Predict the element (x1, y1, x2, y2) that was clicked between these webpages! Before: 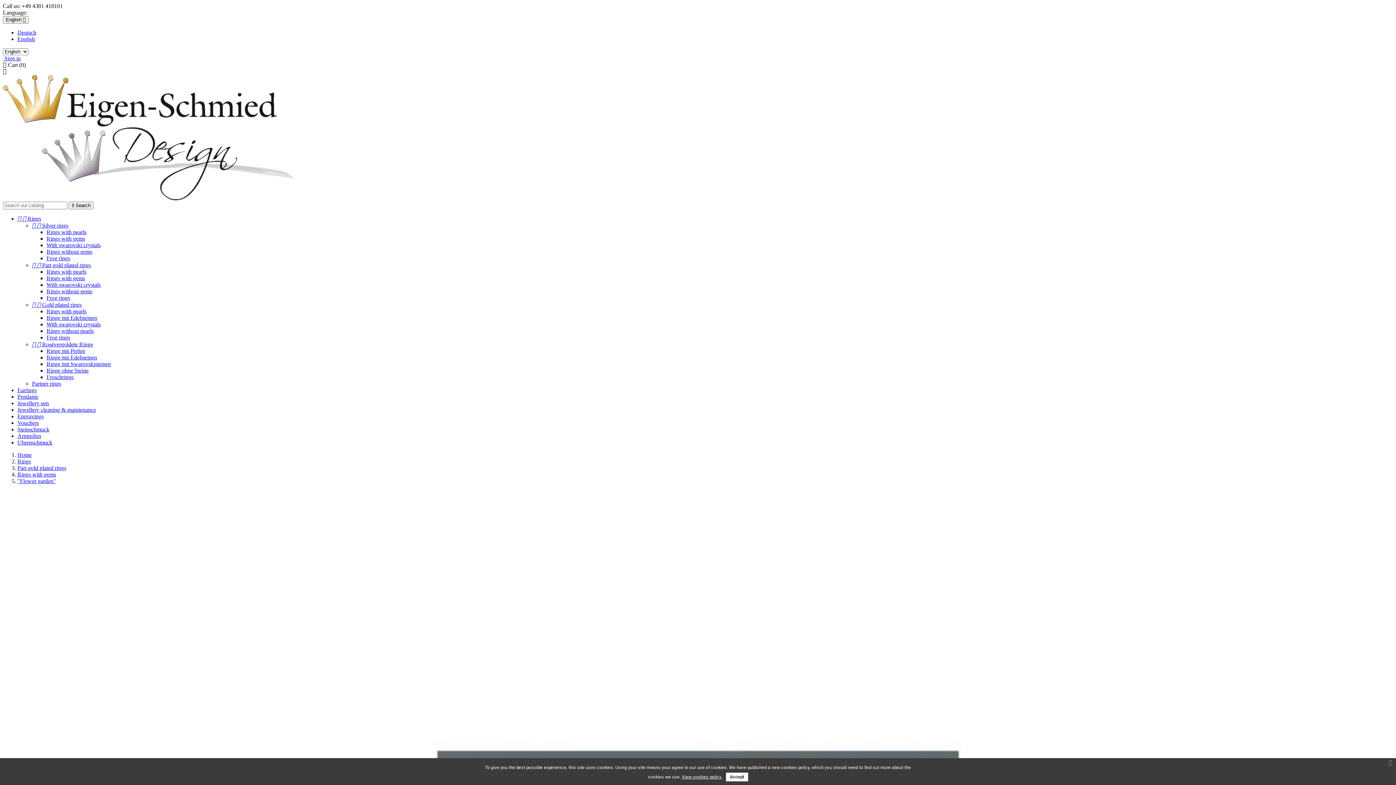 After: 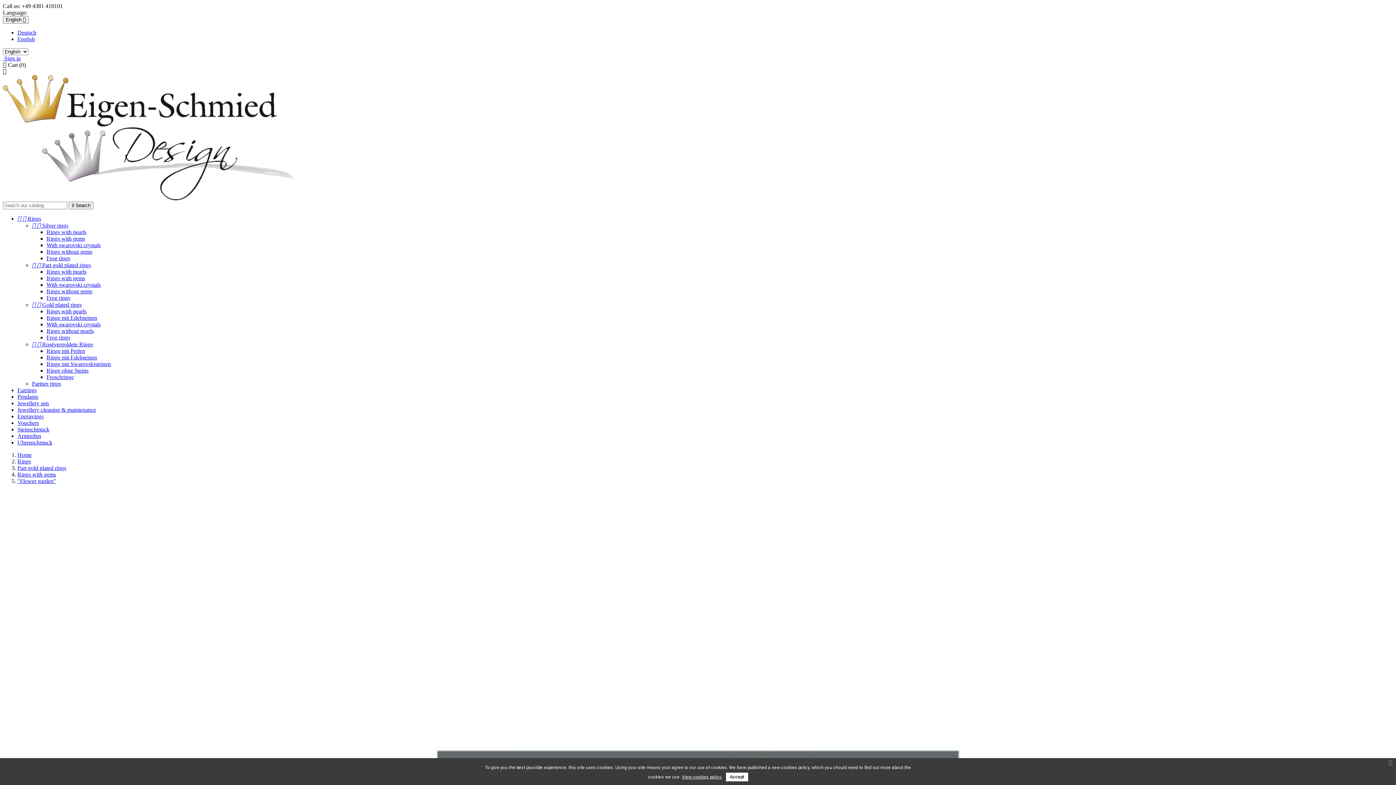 Action: label: English bbox: (17, 36, 34, 42)